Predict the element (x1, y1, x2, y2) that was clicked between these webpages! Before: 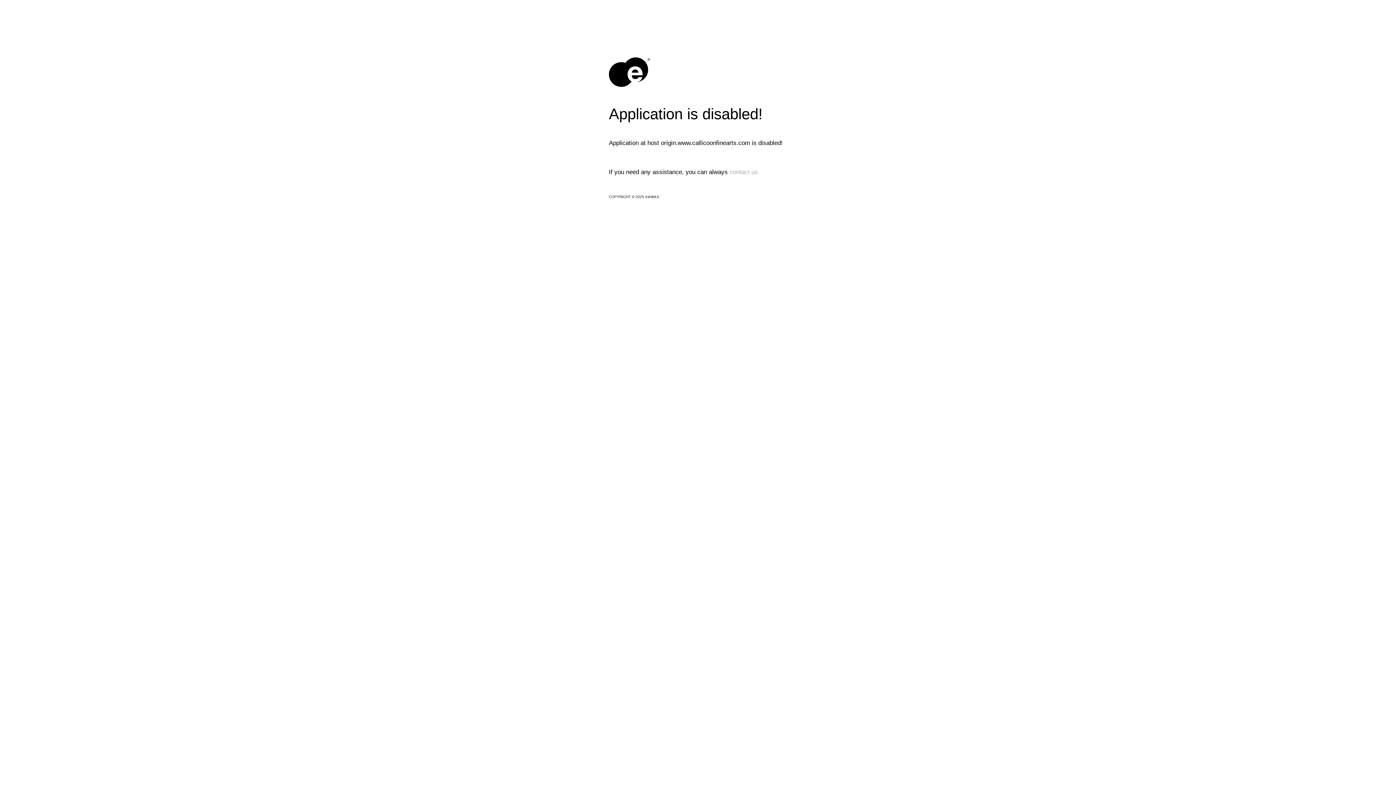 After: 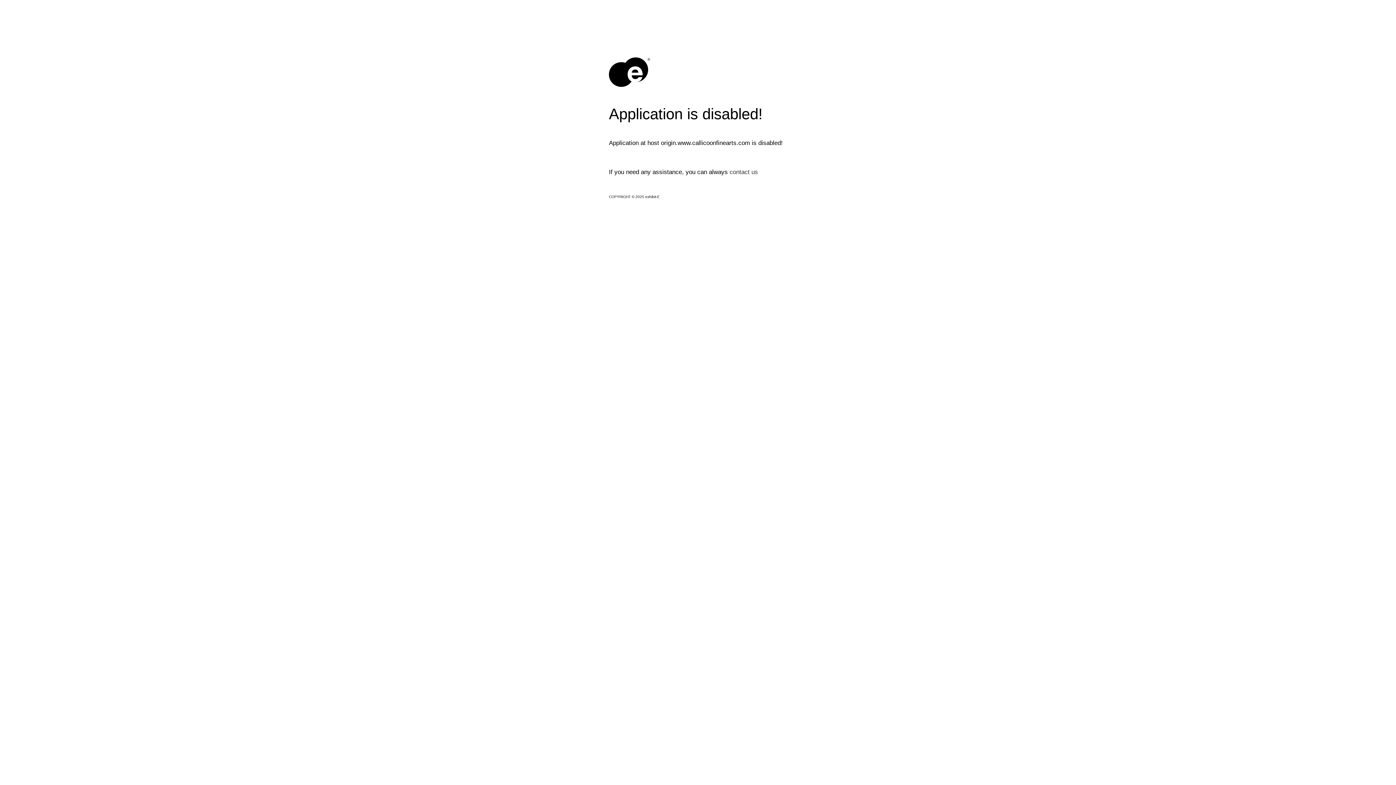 Action: bbox: (729, 168, 758, 175) label: contact us